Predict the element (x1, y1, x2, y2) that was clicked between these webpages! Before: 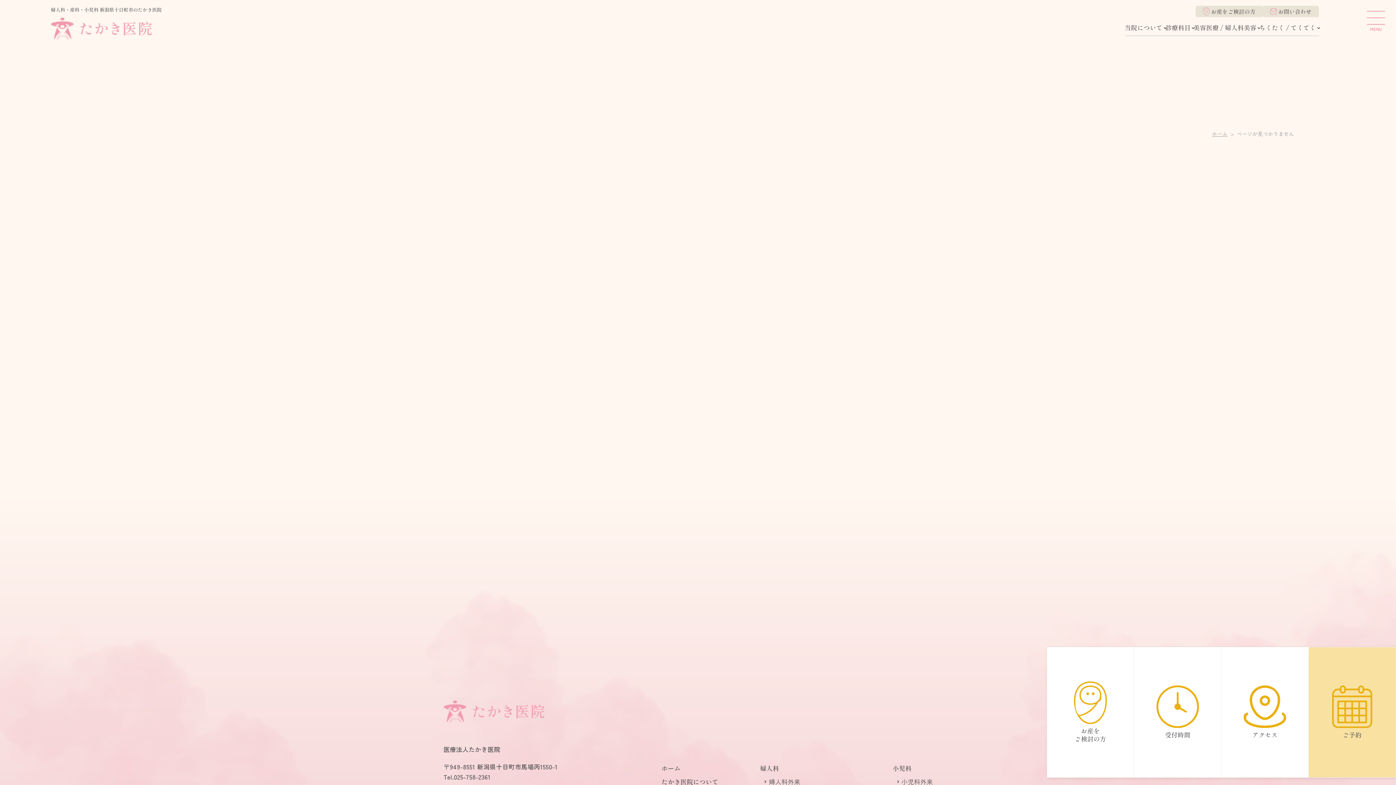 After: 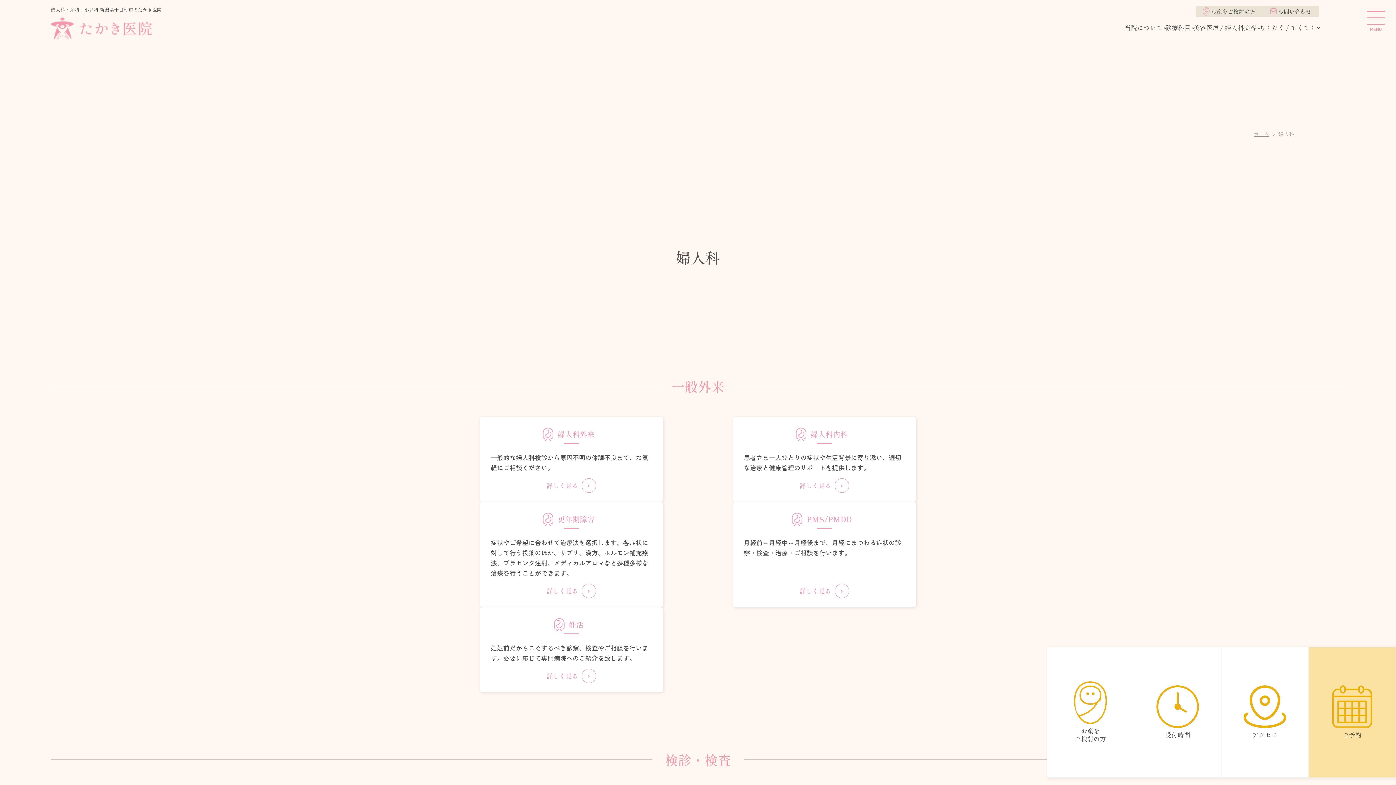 Action: label: 婦人科 bbox: (760, 761, 779, 775)